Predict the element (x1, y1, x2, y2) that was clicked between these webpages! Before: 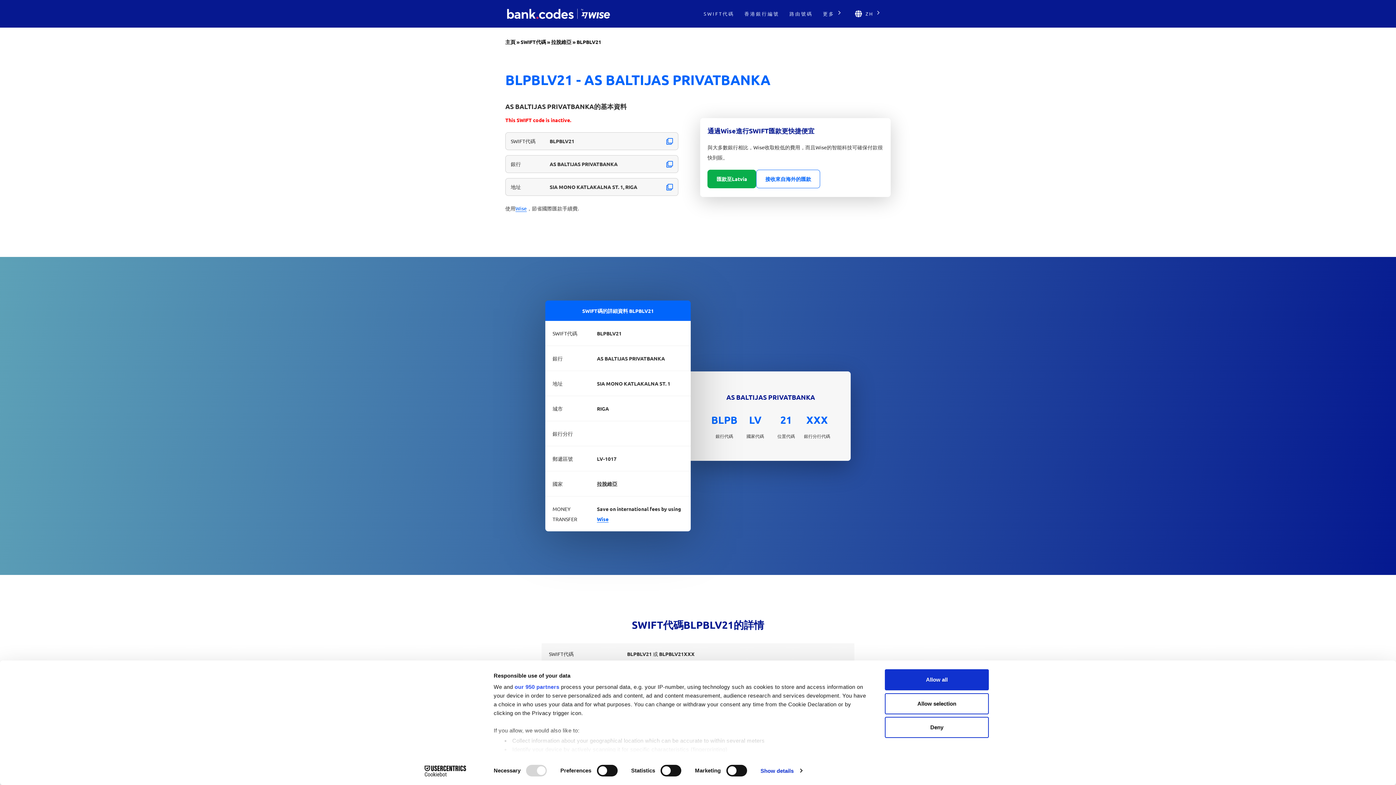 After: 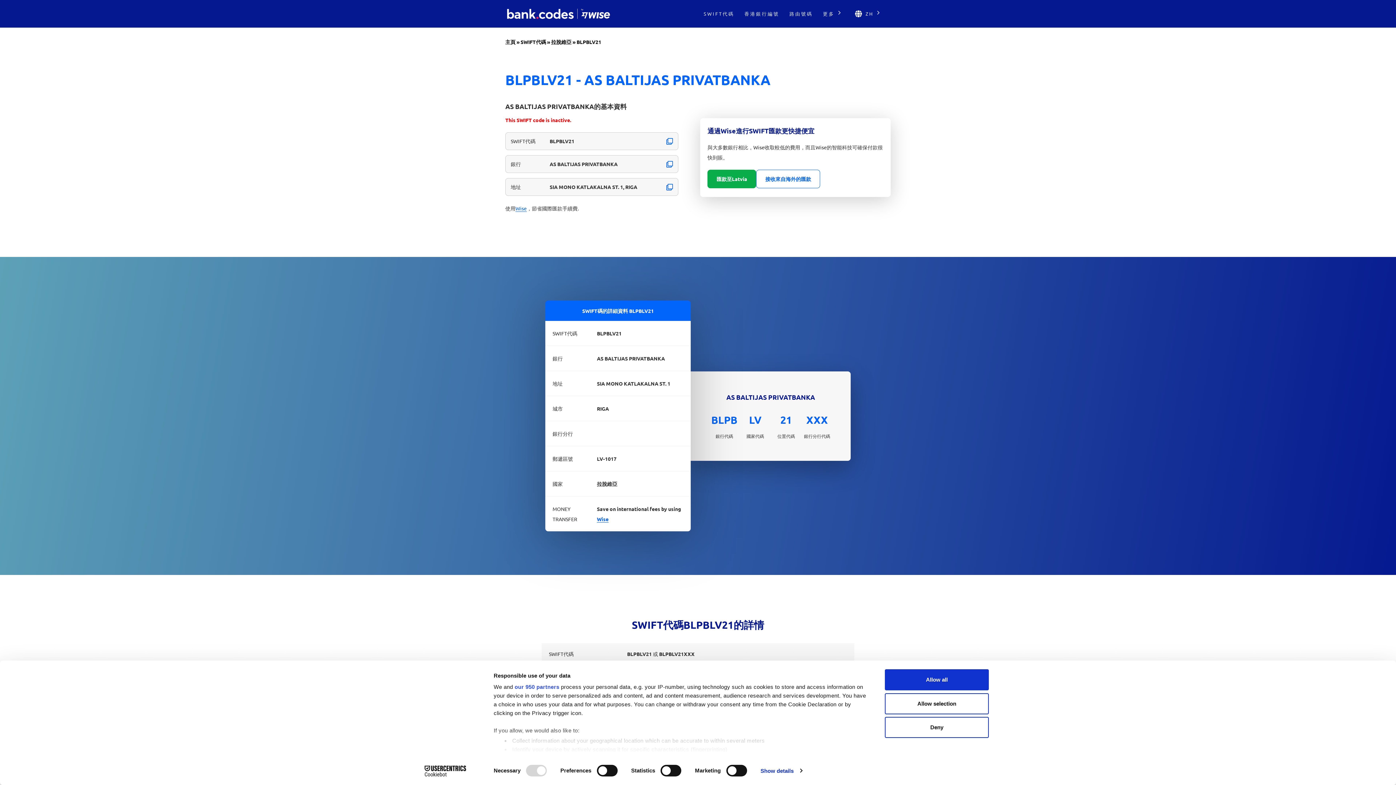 Action: label: BLPBLV21 bbox: (576, 38, 601, 45)